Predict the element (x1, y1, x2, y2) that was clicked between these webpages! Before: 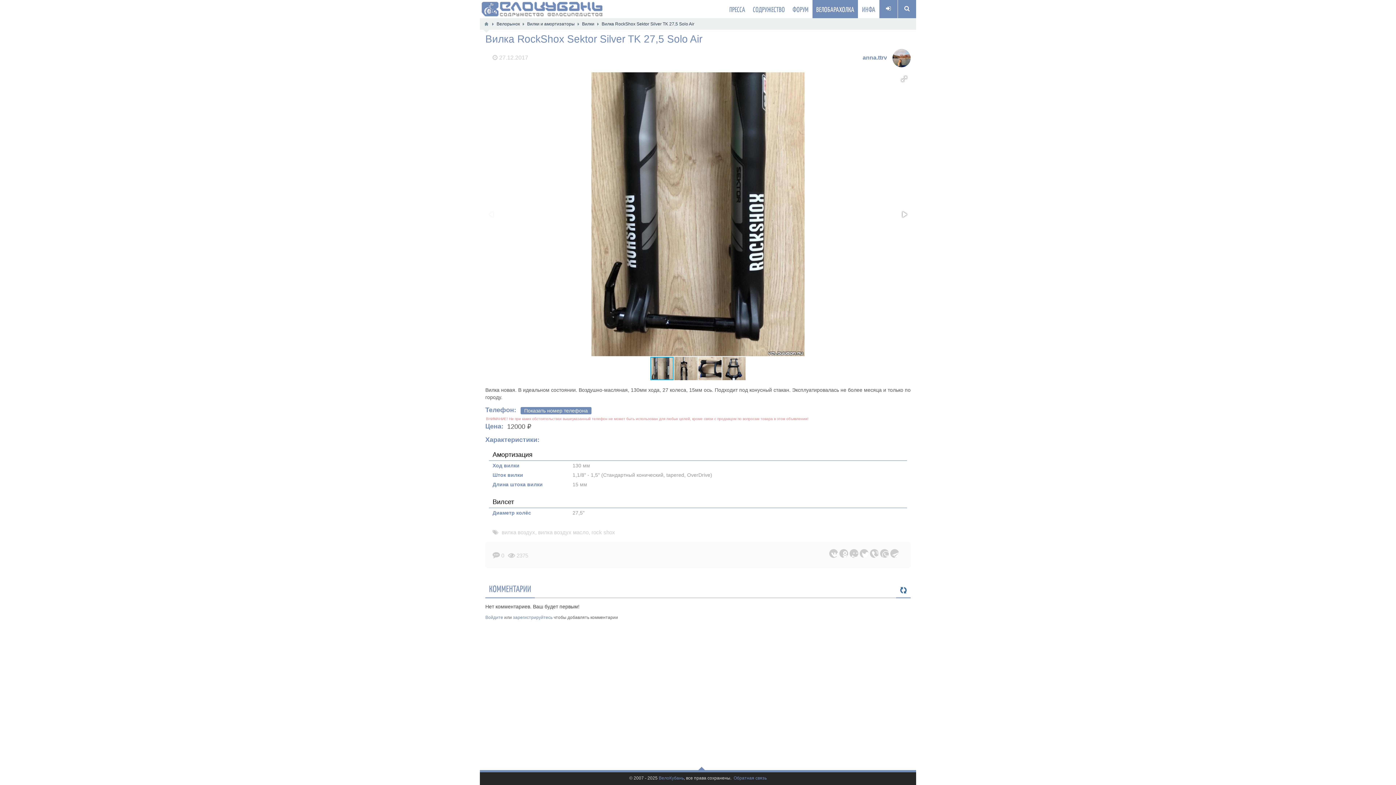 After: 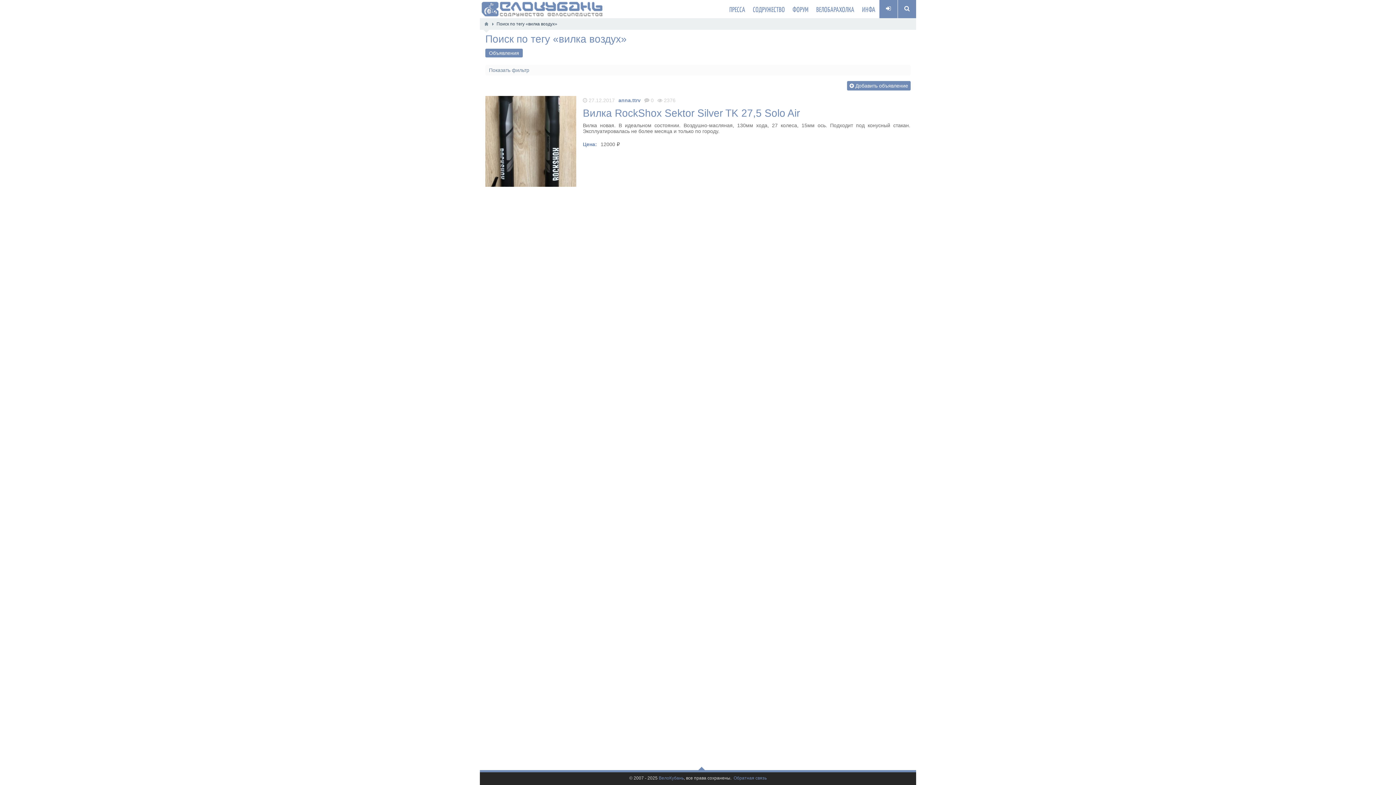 Action: bbox: (501, 529, 535, 535) label: вилка воздух